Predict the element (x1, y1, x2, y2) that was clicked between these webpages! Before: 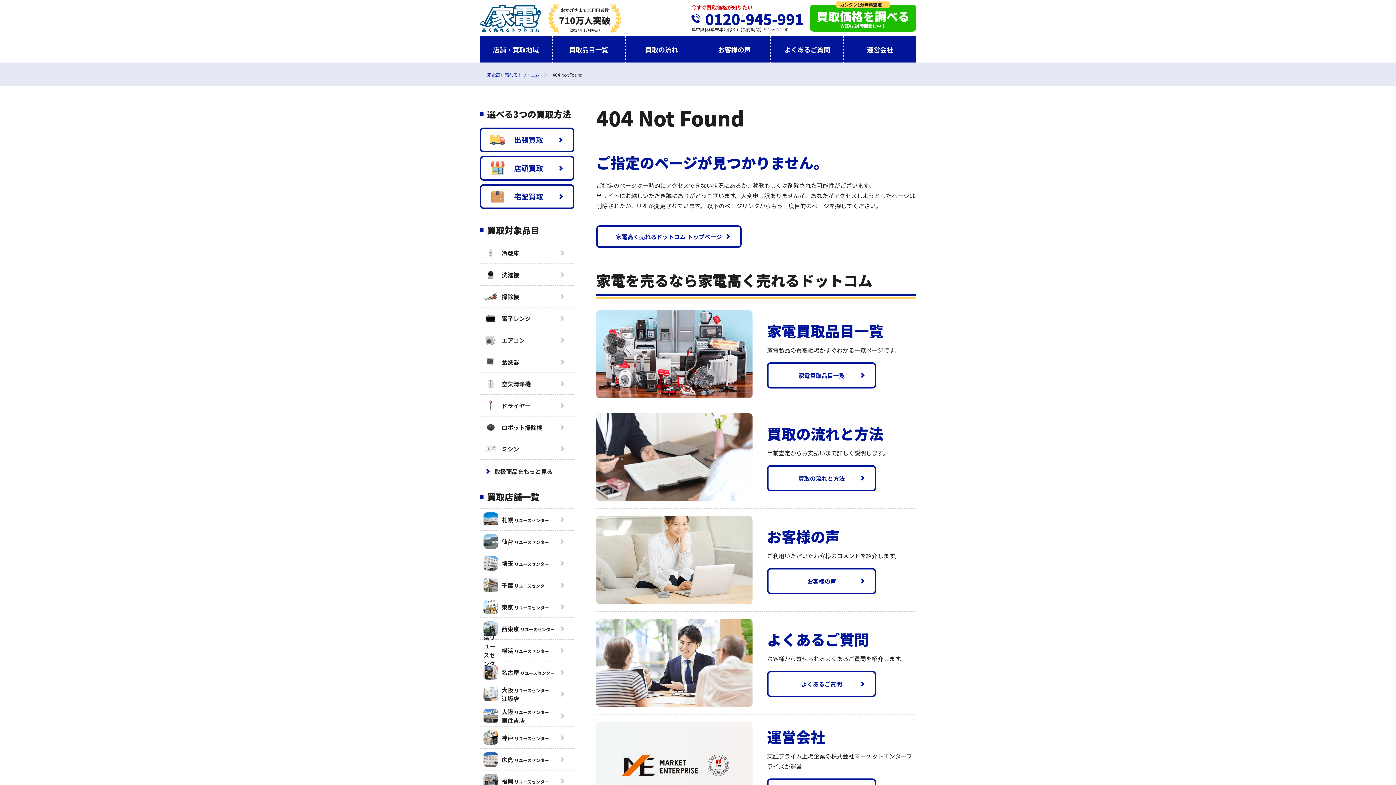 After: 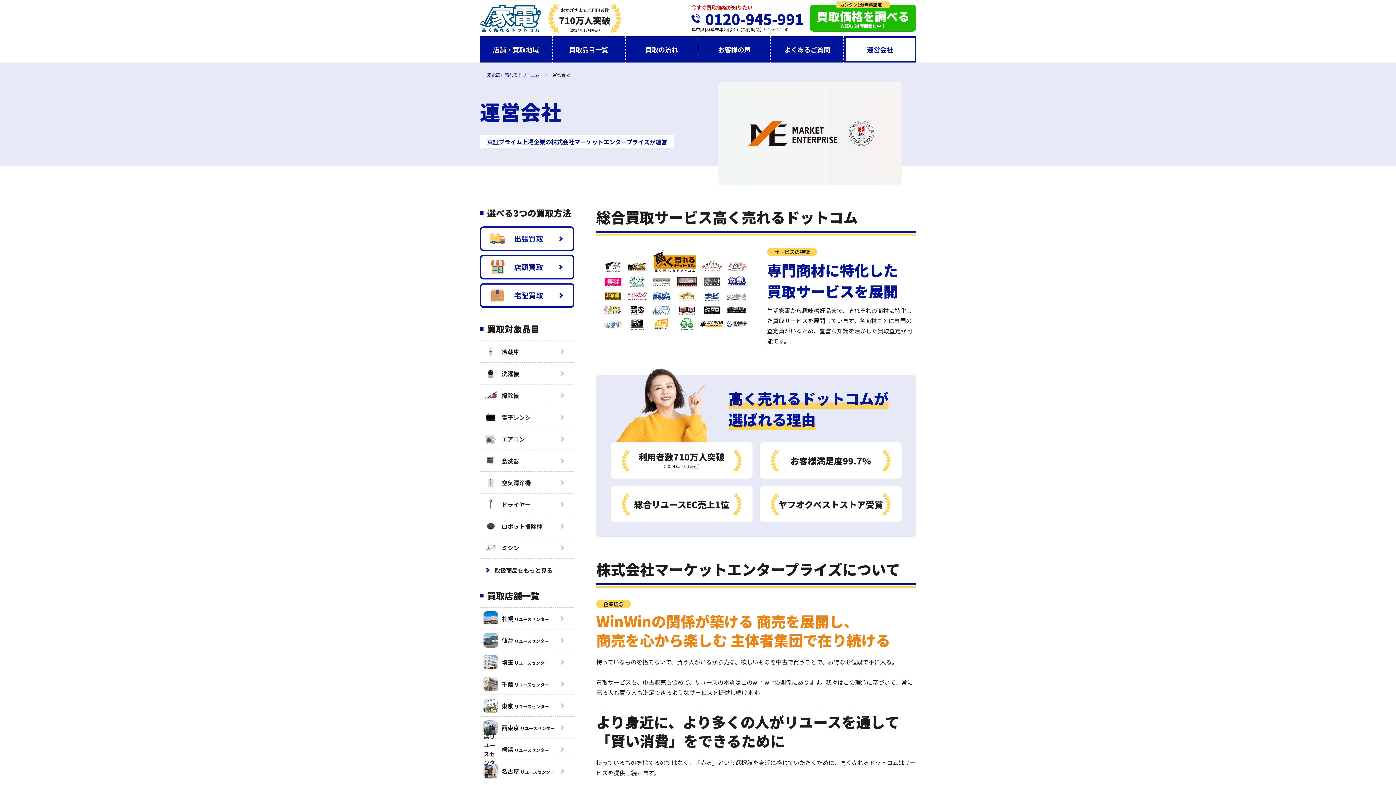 Action: label: 運営会社 bbox: (844, 36, 916, 62)